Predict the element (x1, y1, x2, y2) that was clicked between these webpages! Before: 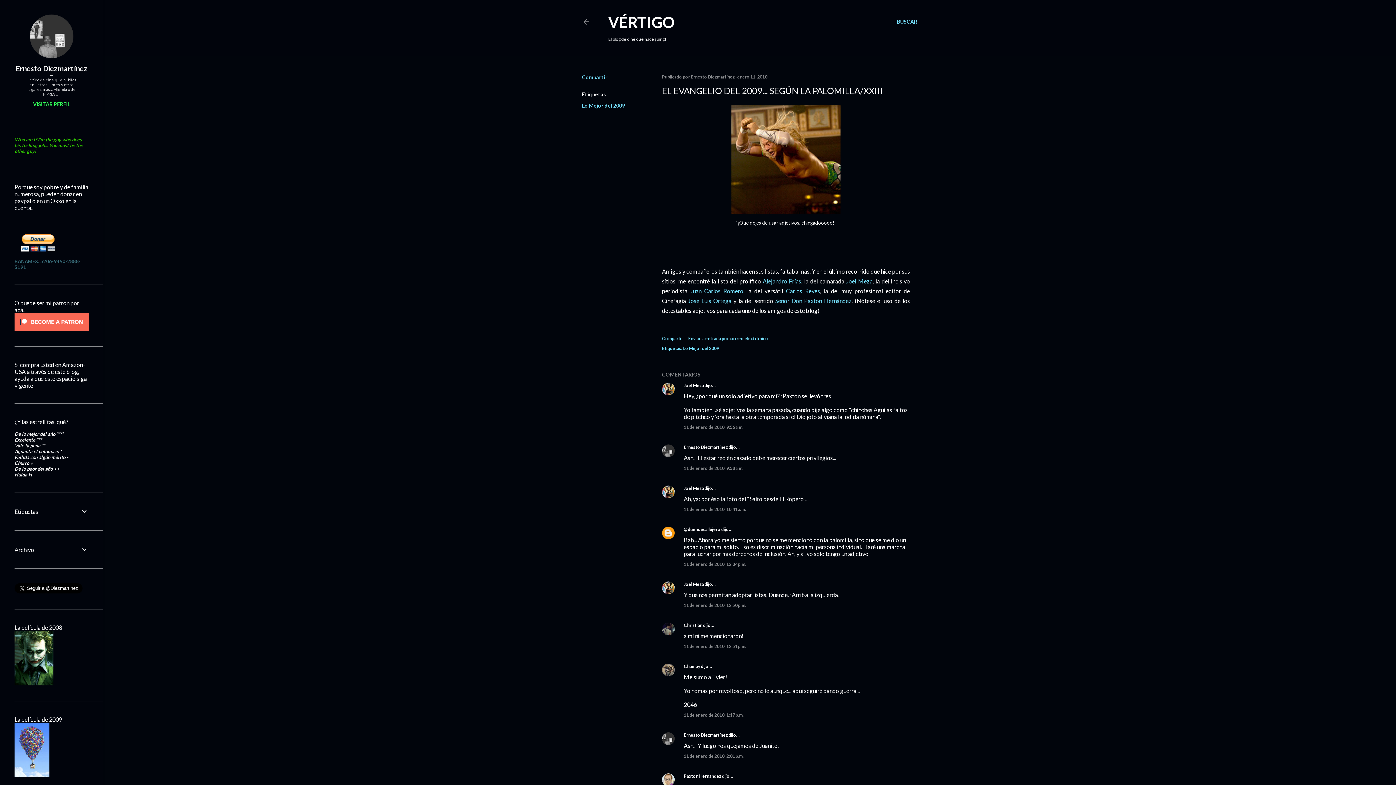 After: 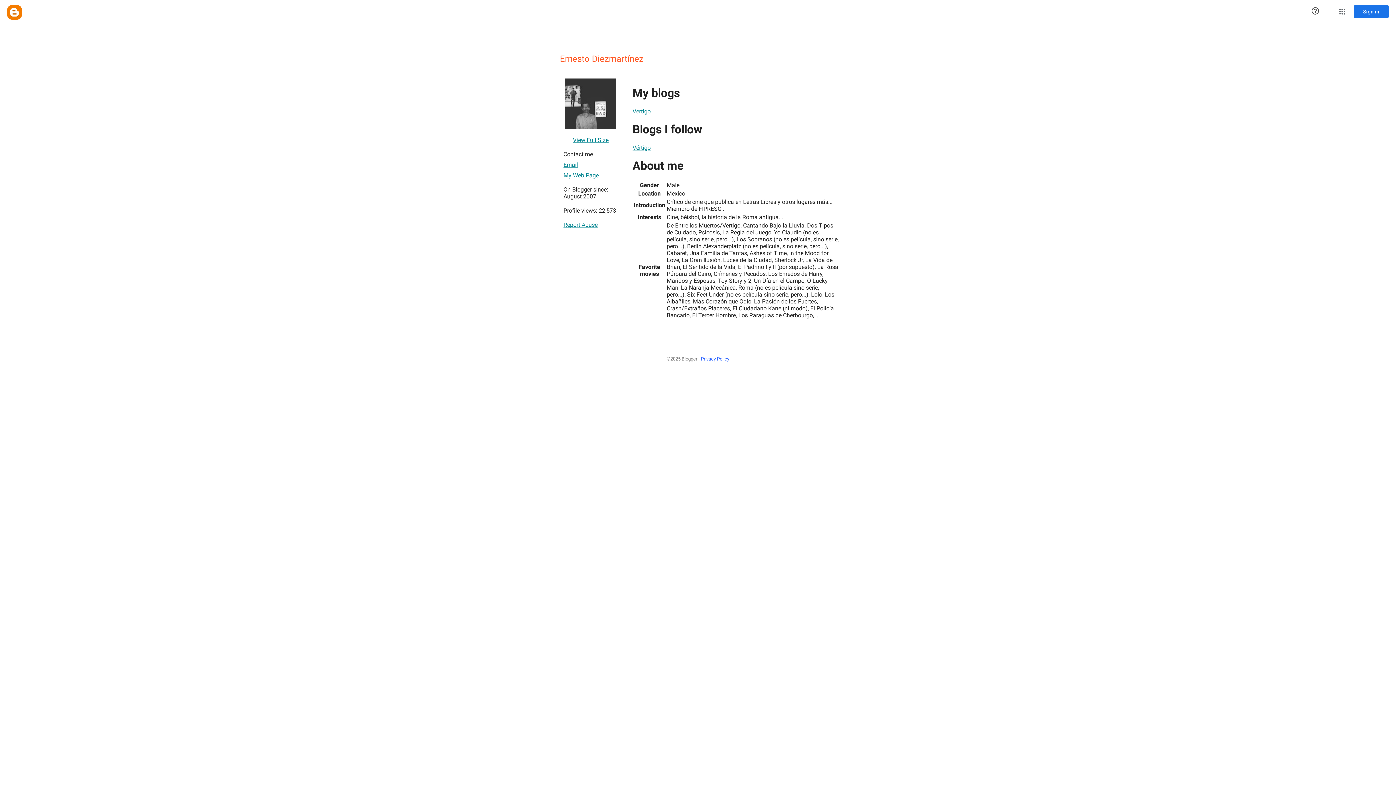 Action: bbox: (29, 53, 73, 59)